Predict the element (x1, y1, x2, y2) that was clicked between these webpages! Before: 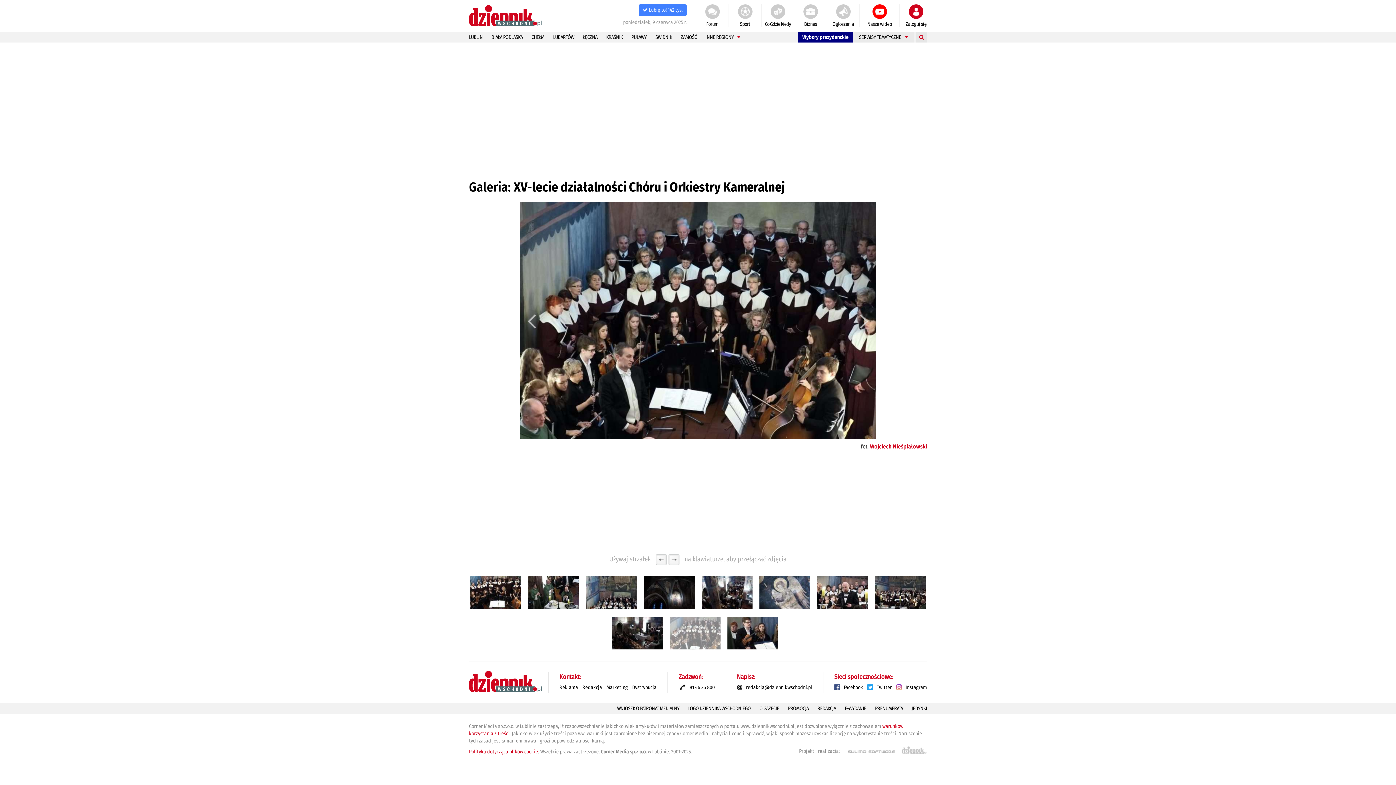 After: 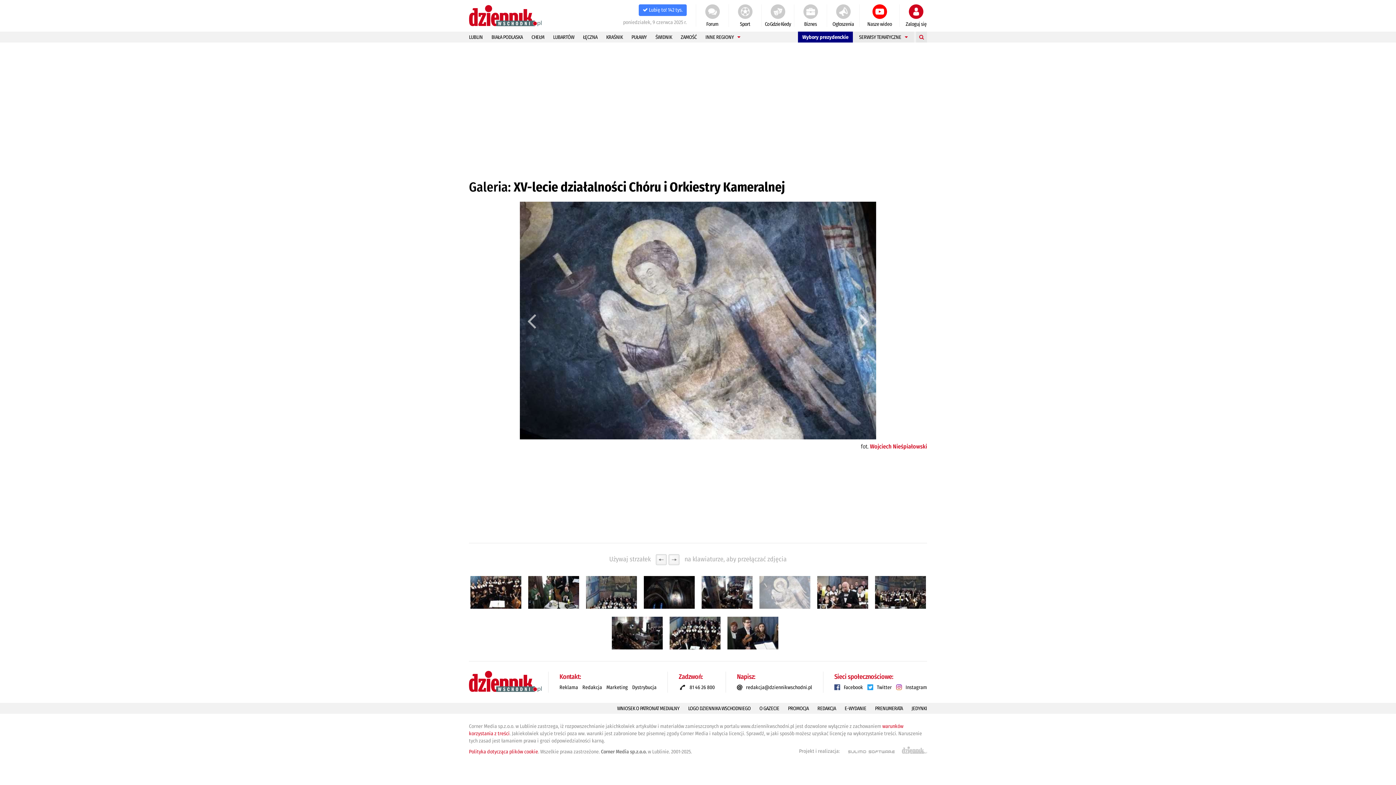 Action: bbox: (759, 576, 810, 609)